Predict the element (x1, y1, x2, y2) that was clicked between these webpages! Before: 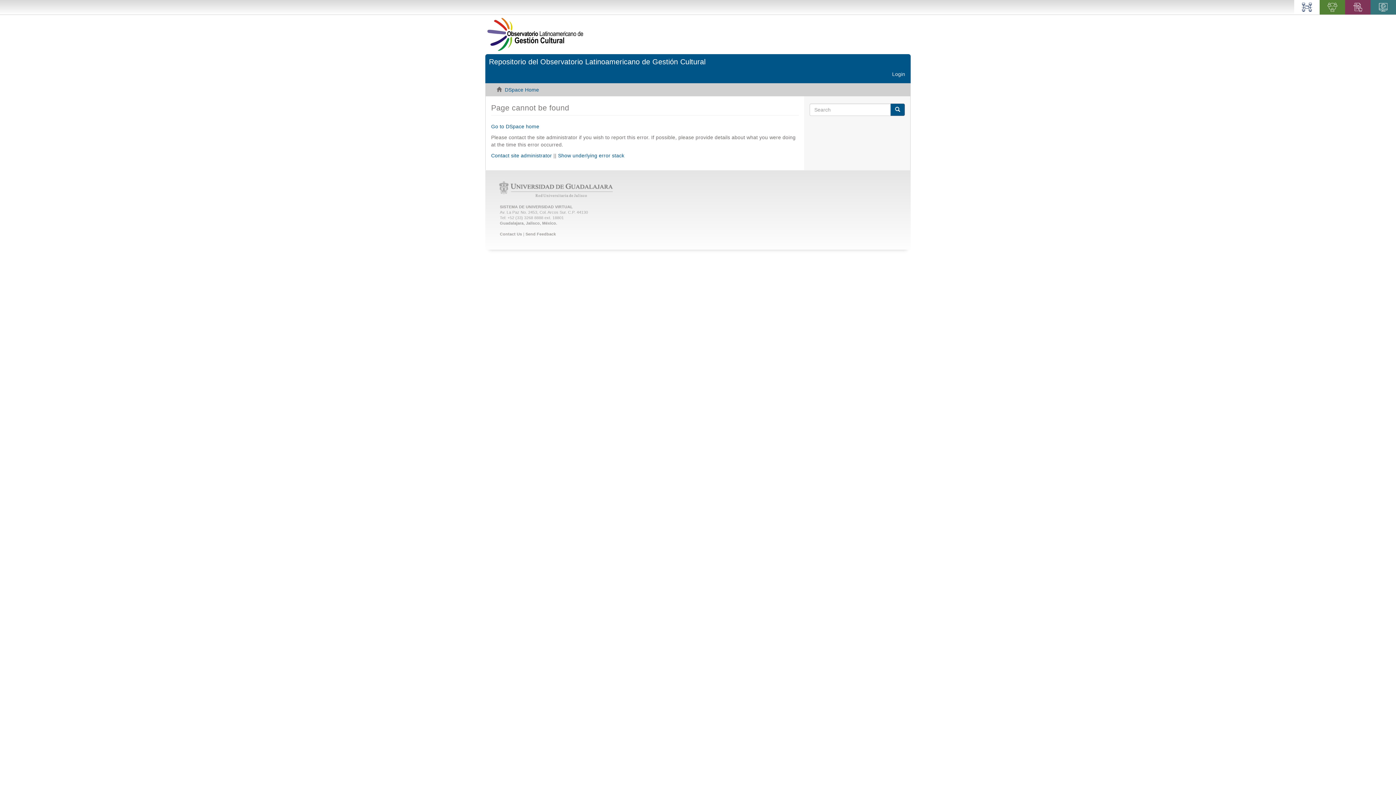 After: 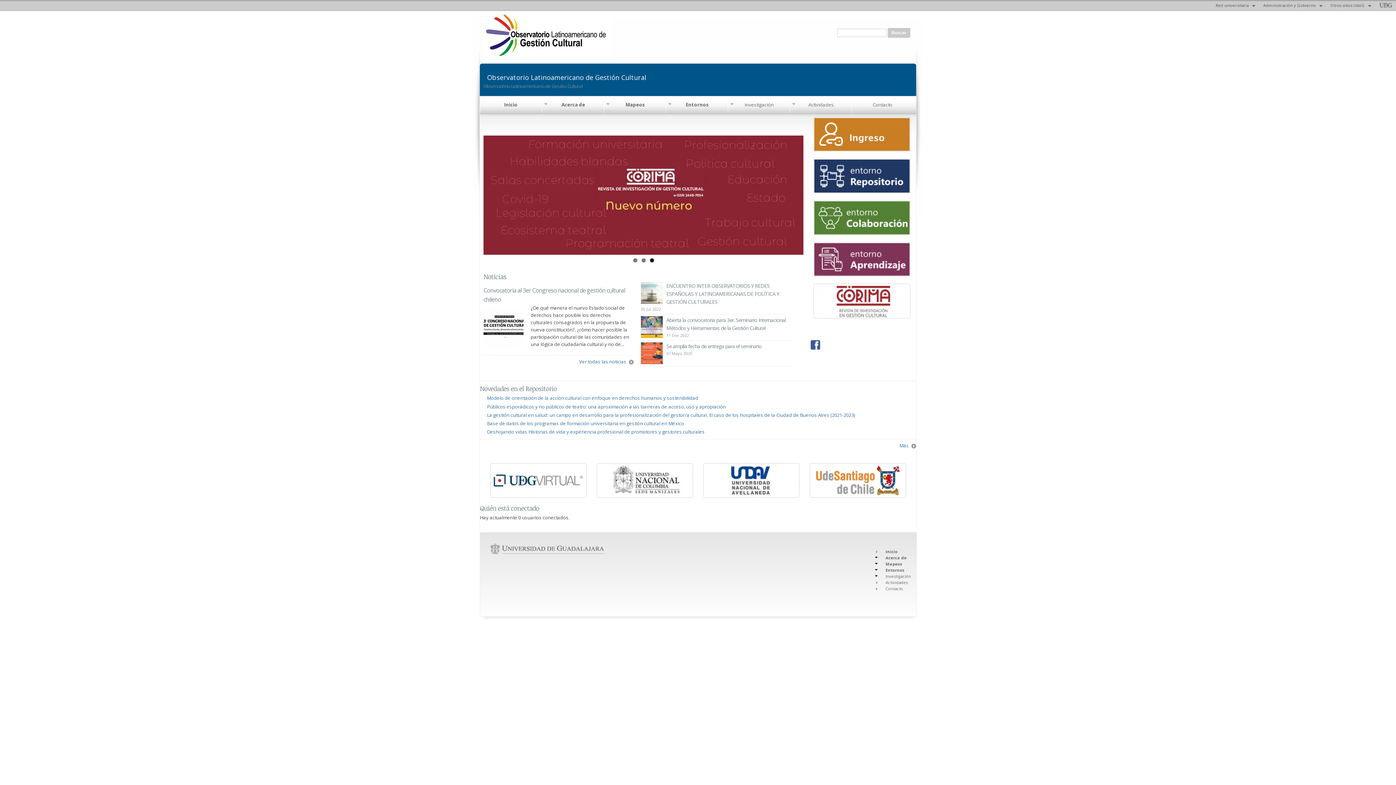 Action: bbox: (485, 31, 587, 36)